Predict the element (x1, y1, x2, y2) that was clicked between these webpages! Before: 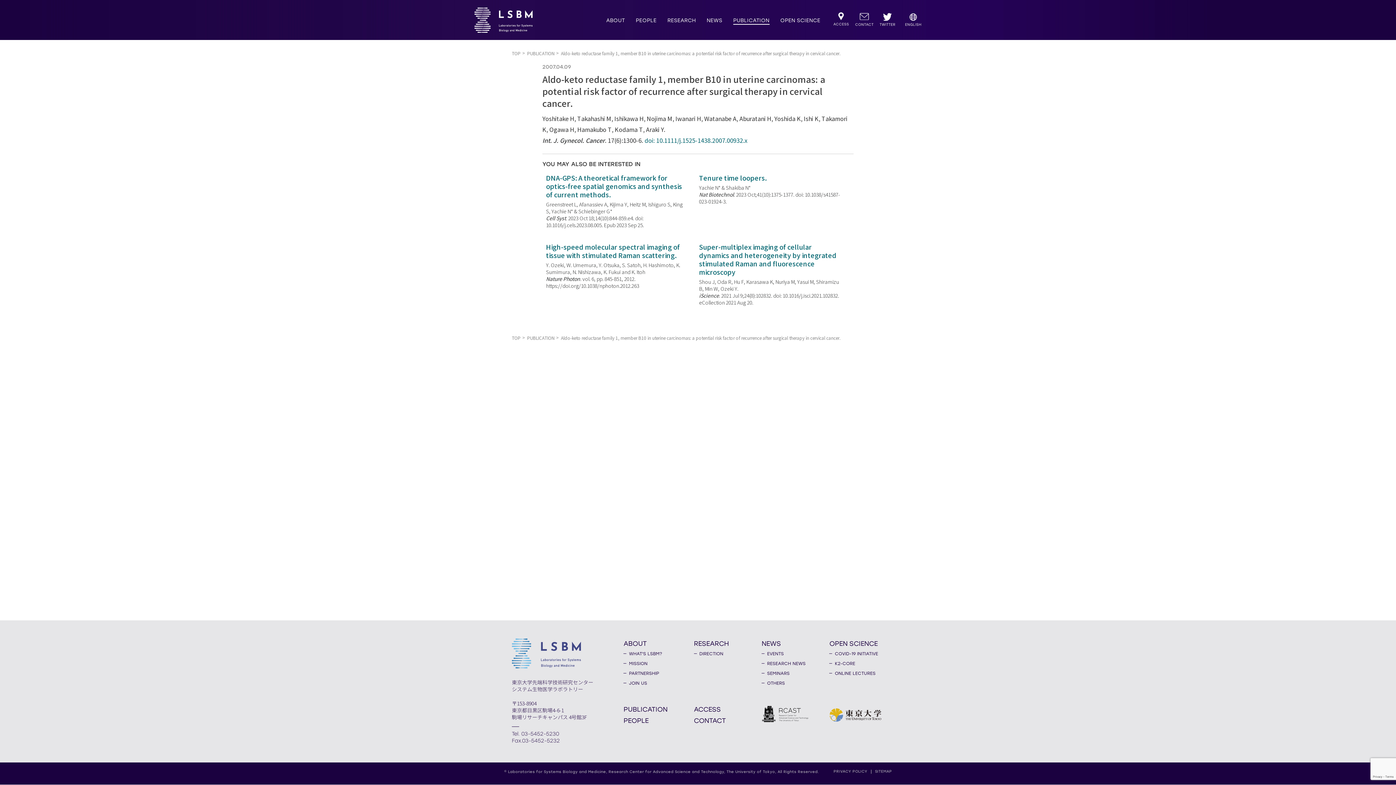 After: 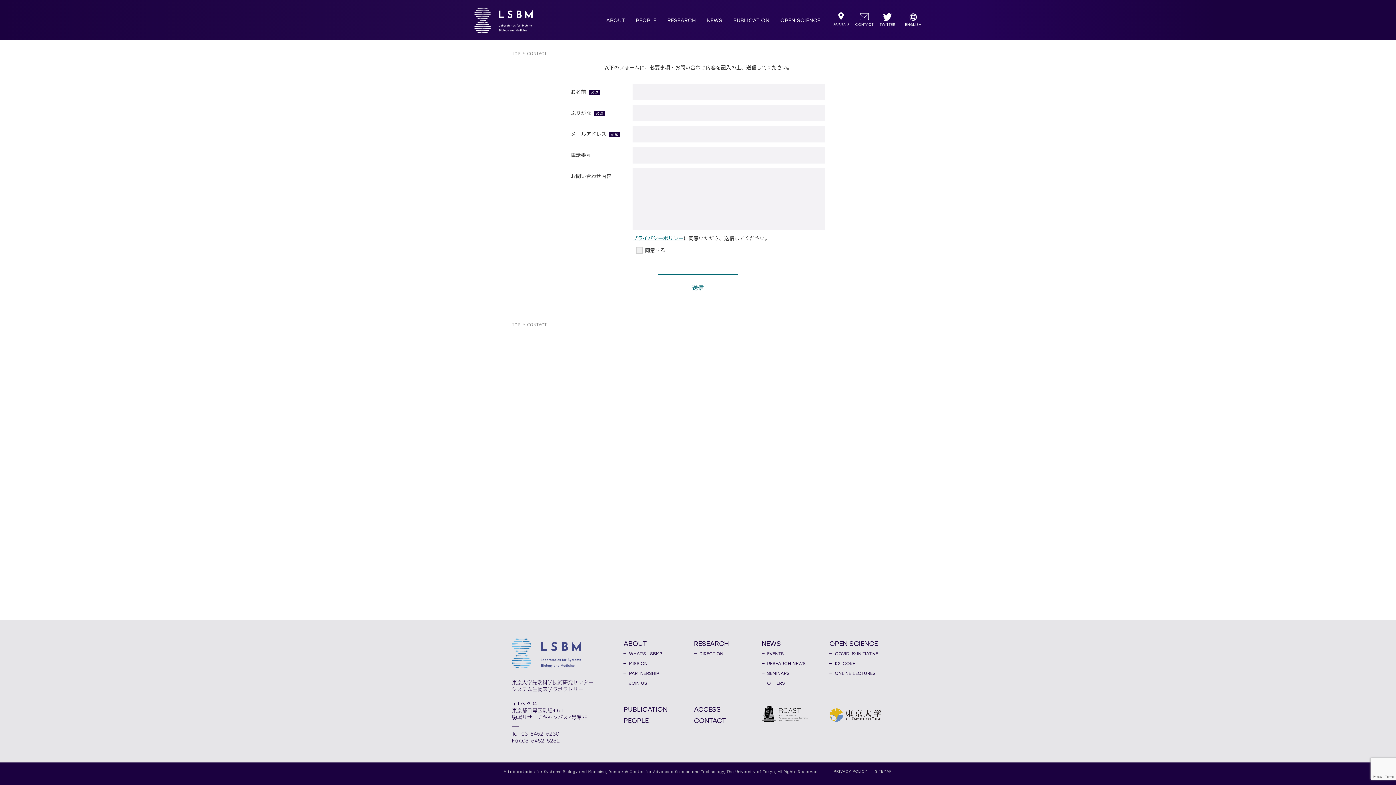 Action: bbox: (852, 13, 876, 26) label: CONTACT